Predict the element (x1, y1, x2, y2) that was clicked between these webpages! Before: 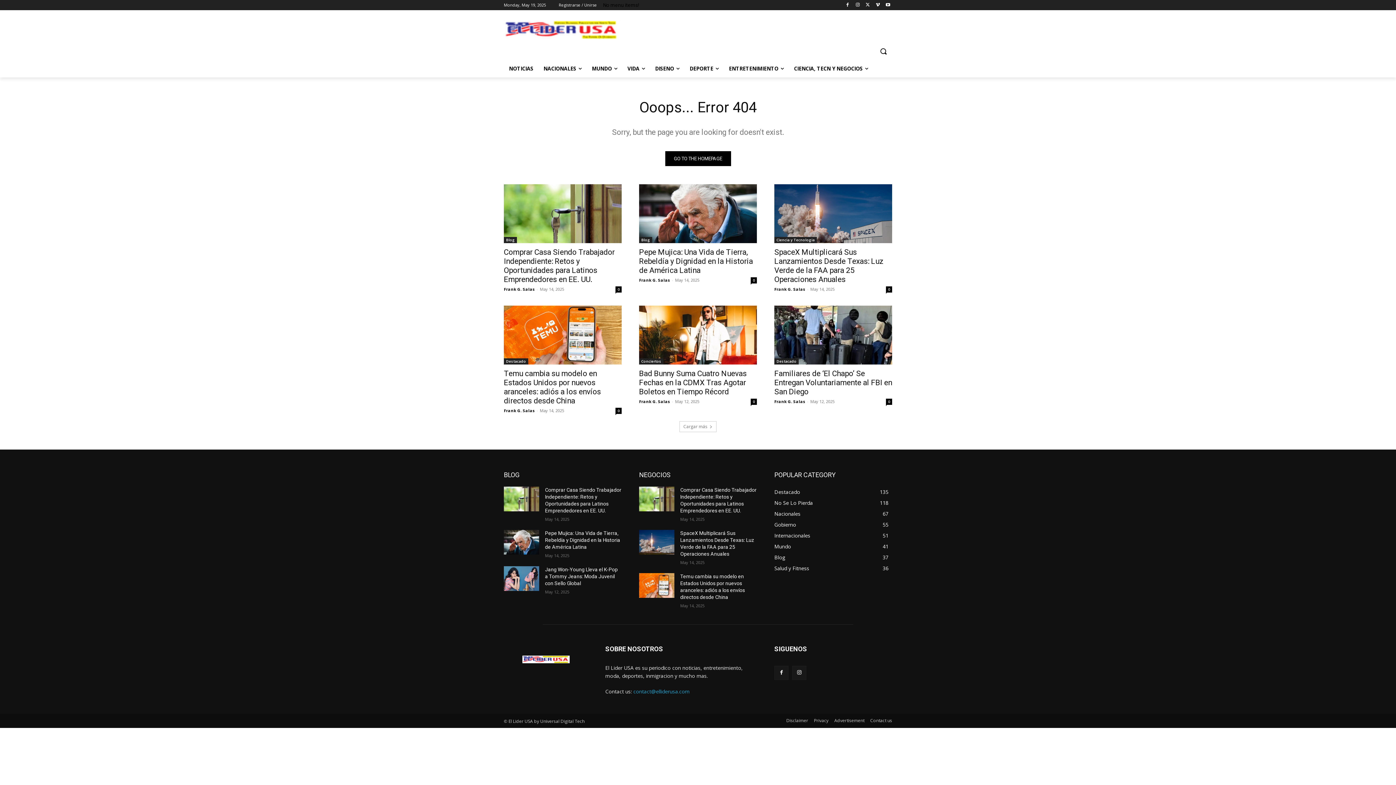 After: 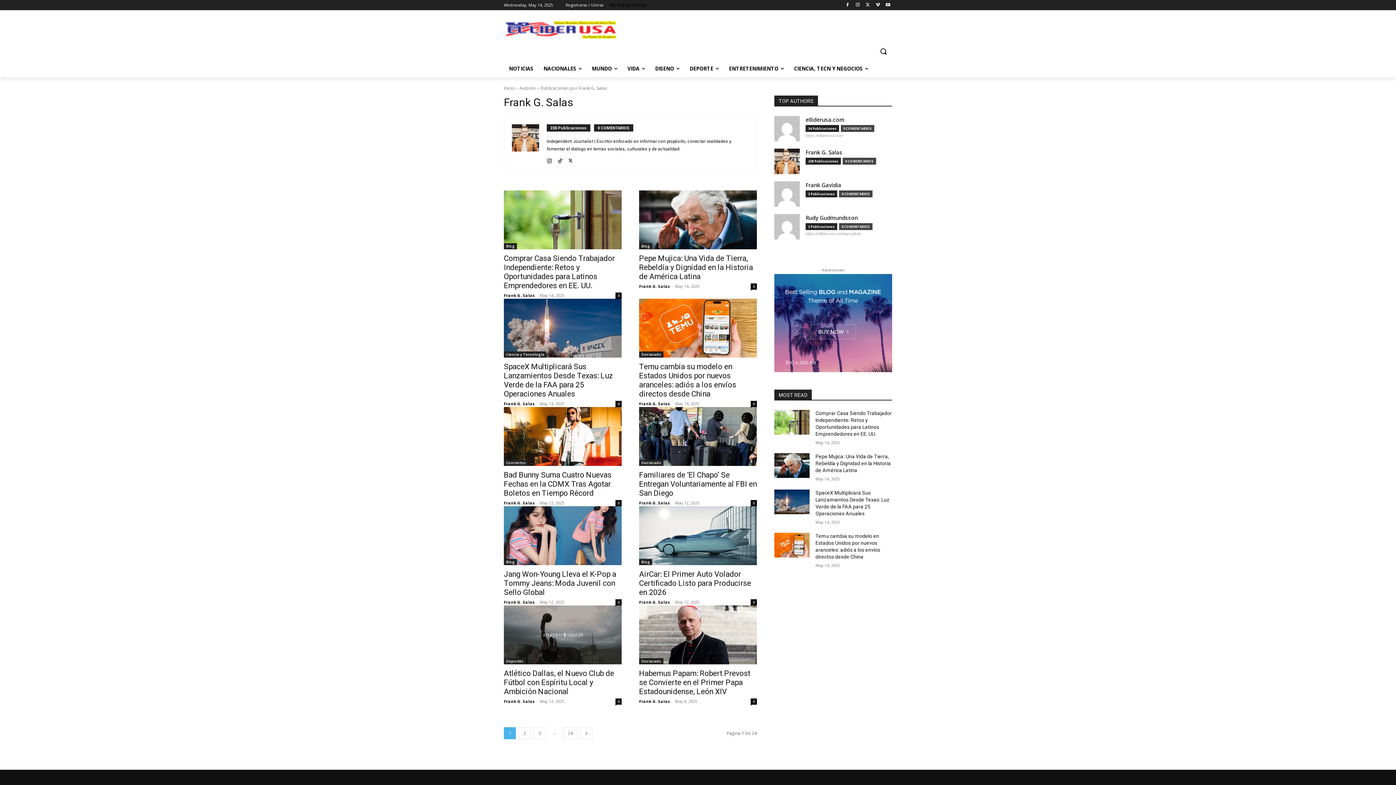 Action: bbox: (504, 286, 534, 291) label: Frank G. Salas